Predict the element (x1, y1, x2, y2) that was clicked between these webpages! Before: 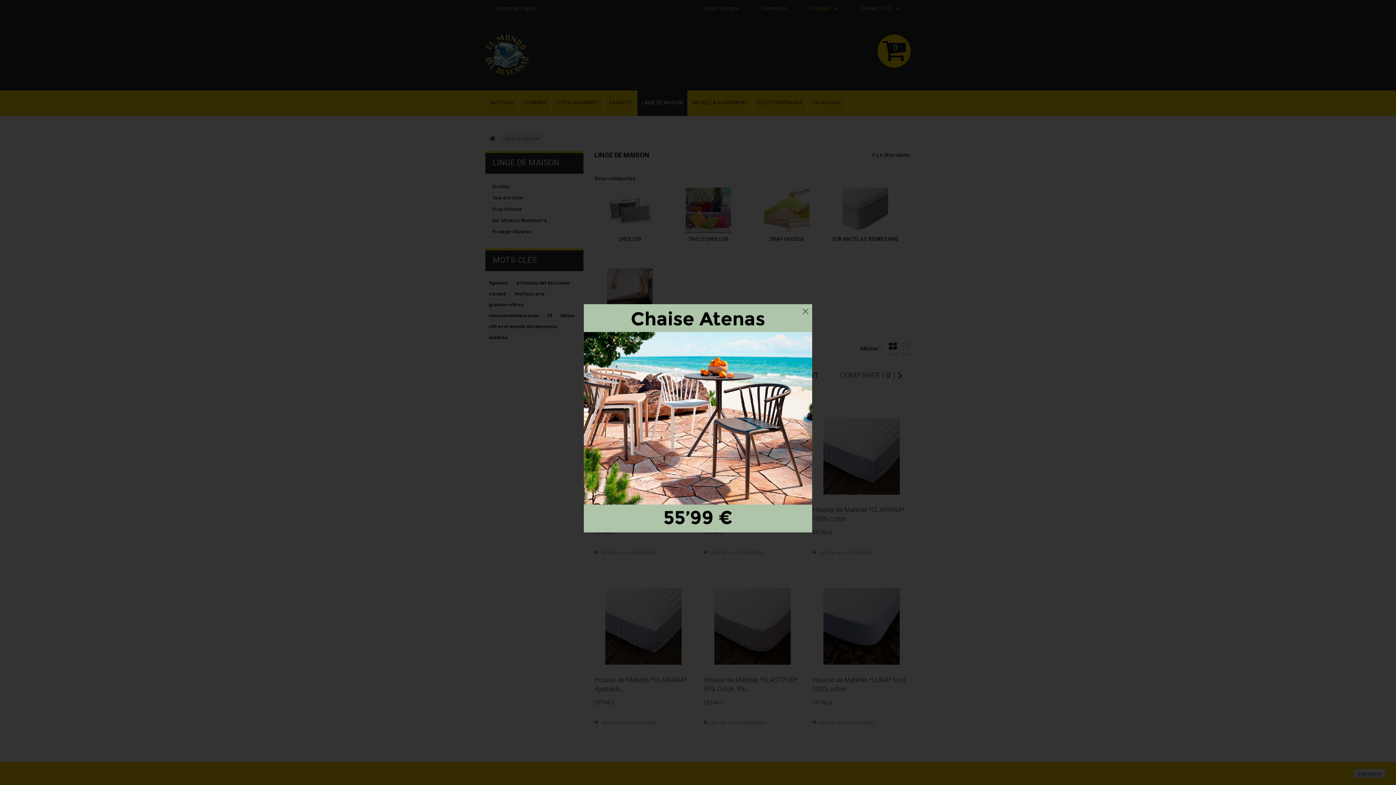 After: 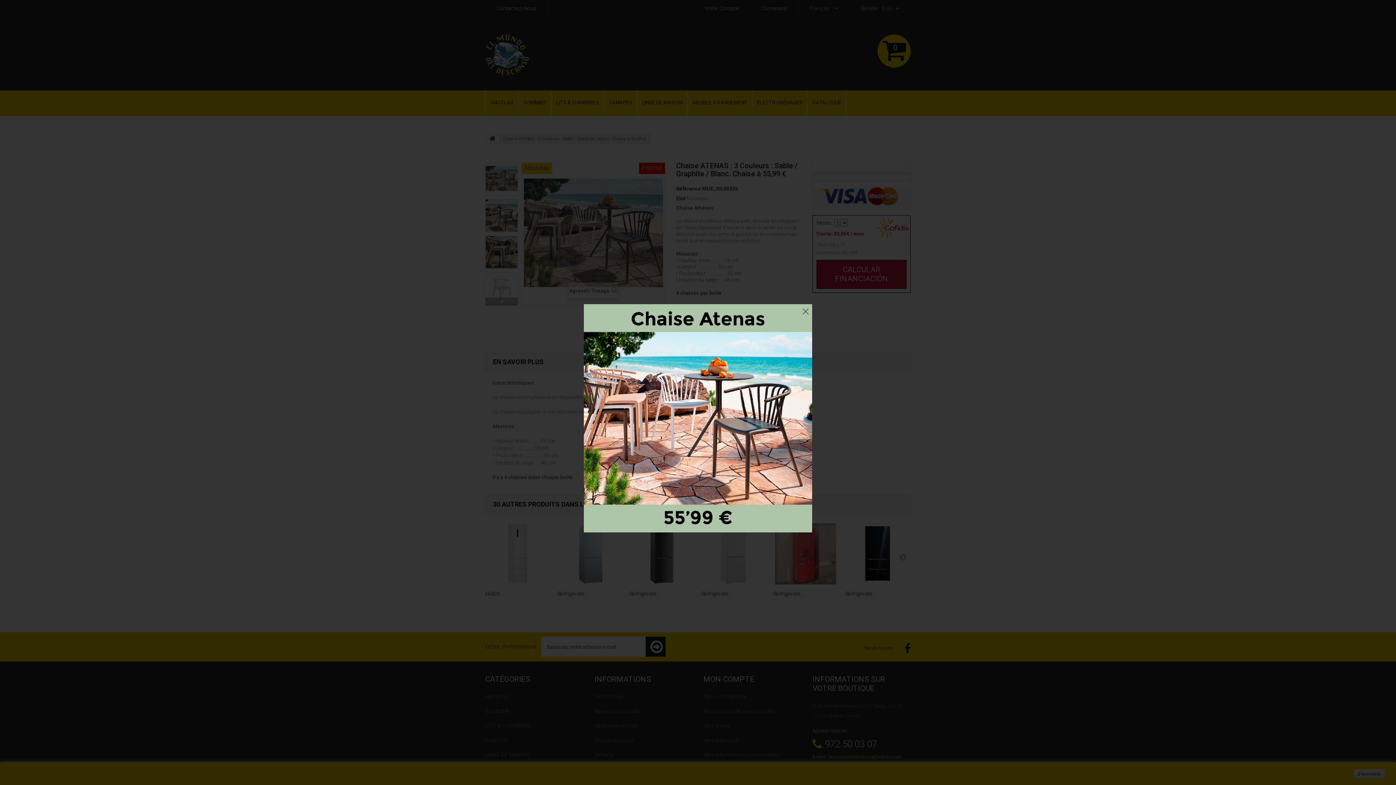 Action: bbox: (584, 304, 812, 532)